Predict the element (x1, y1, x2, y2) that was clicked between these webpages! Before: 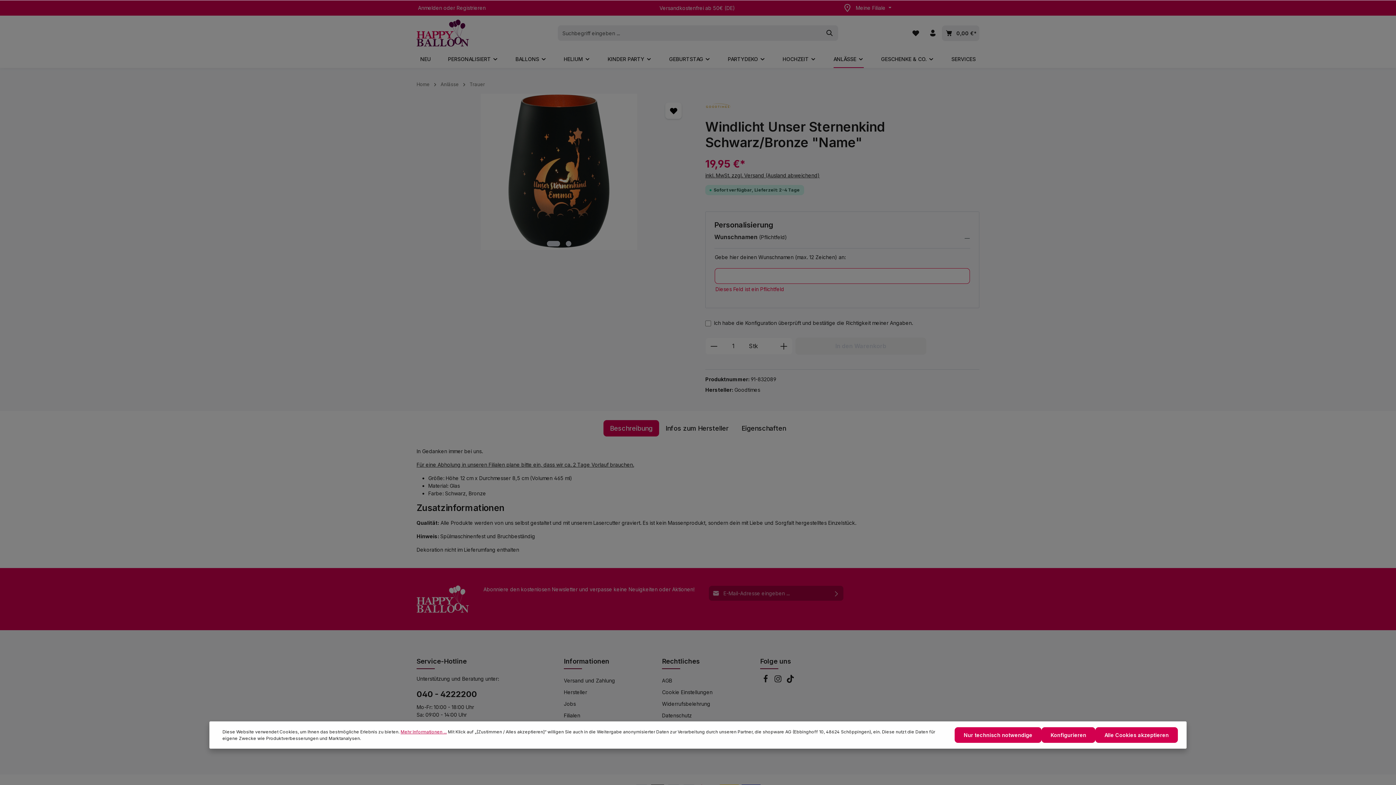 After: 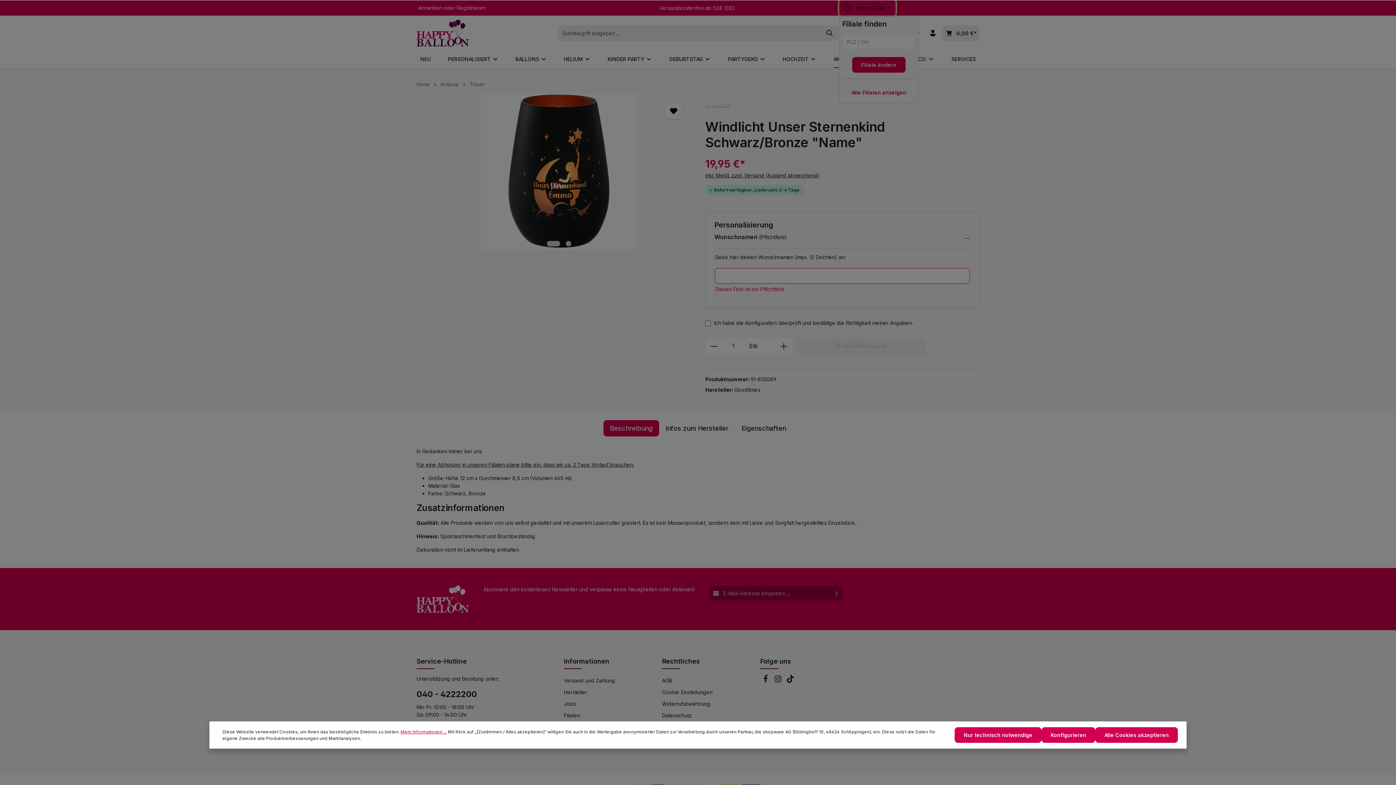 Action: label: Meine Filiale bbox: (839, 0, 895, 15)